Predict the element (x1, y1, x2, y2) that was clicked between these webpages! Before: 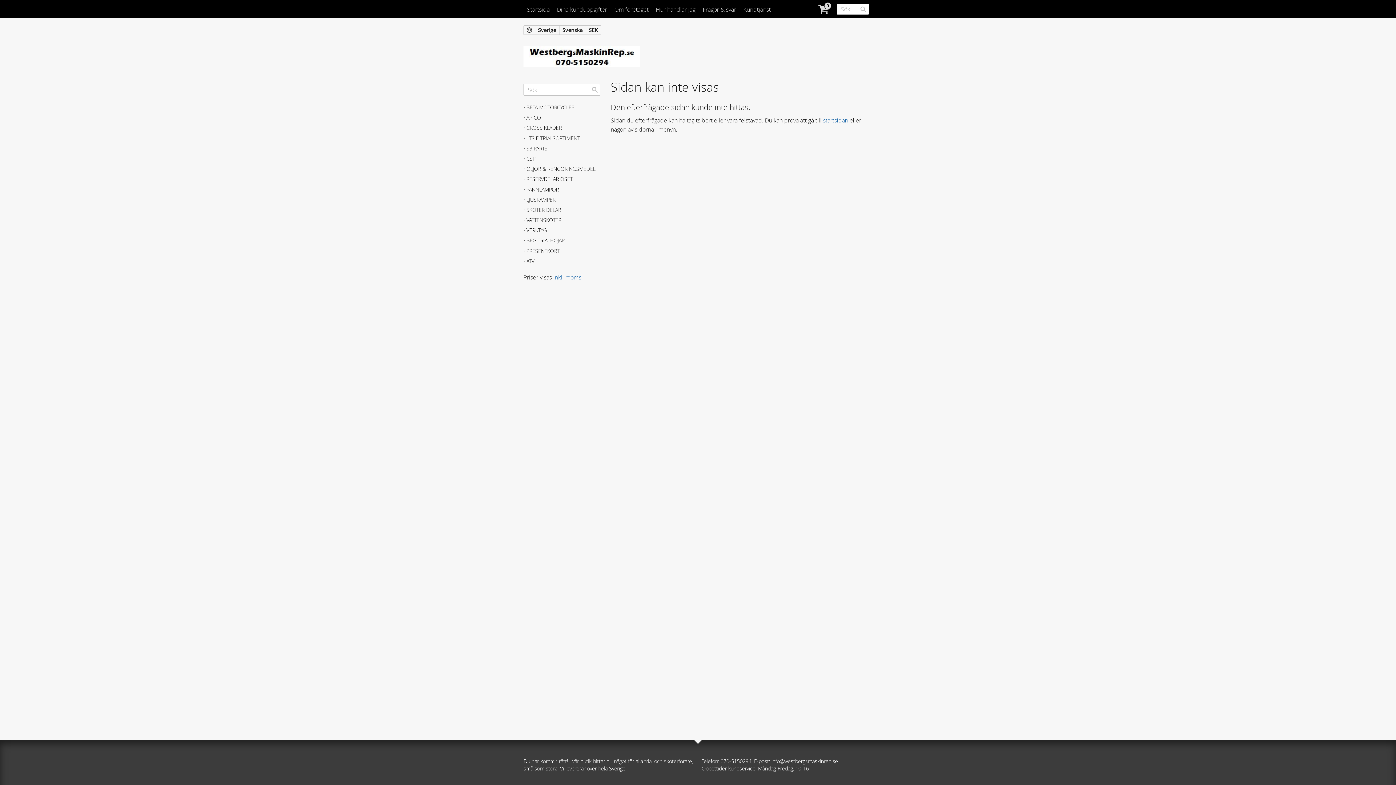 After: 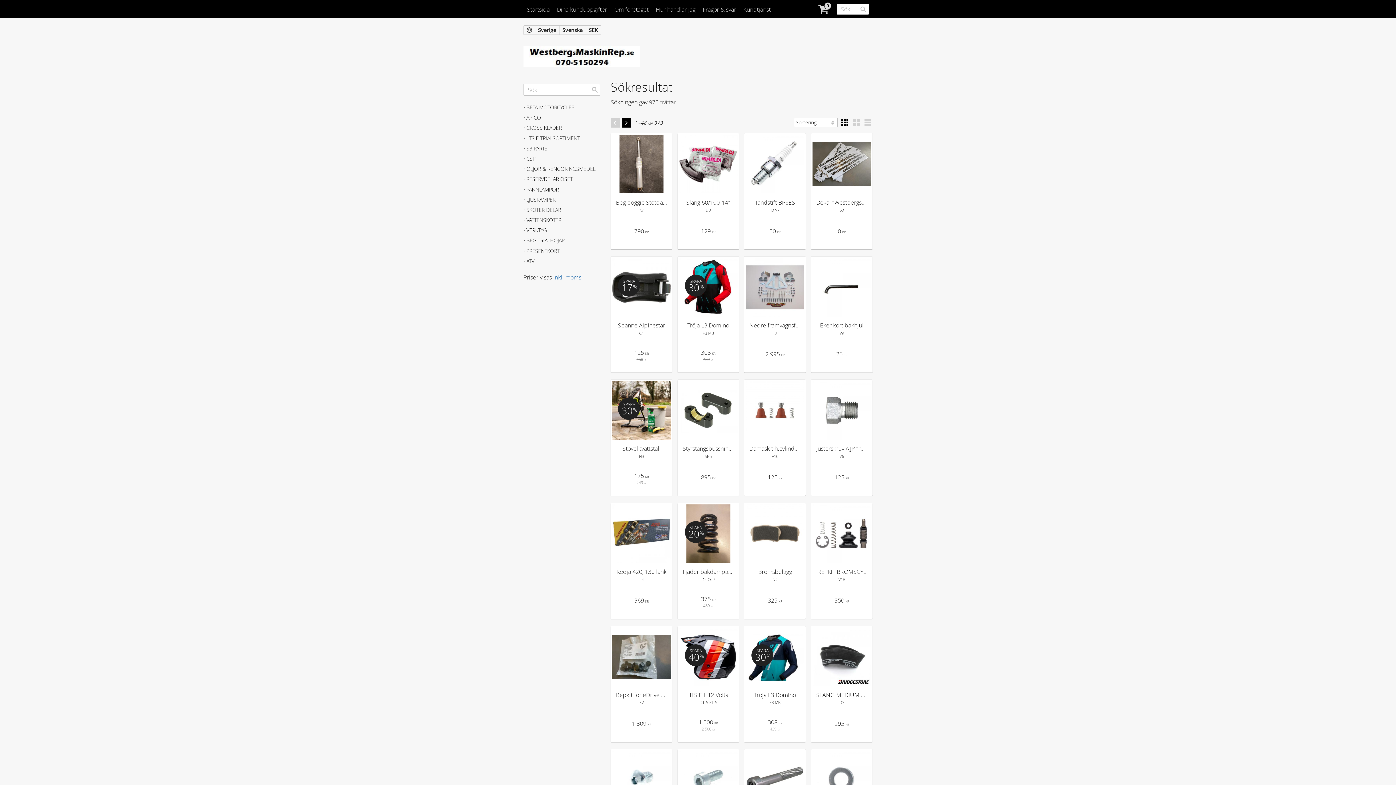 Action: bbox: (589, 84, 600, 95)